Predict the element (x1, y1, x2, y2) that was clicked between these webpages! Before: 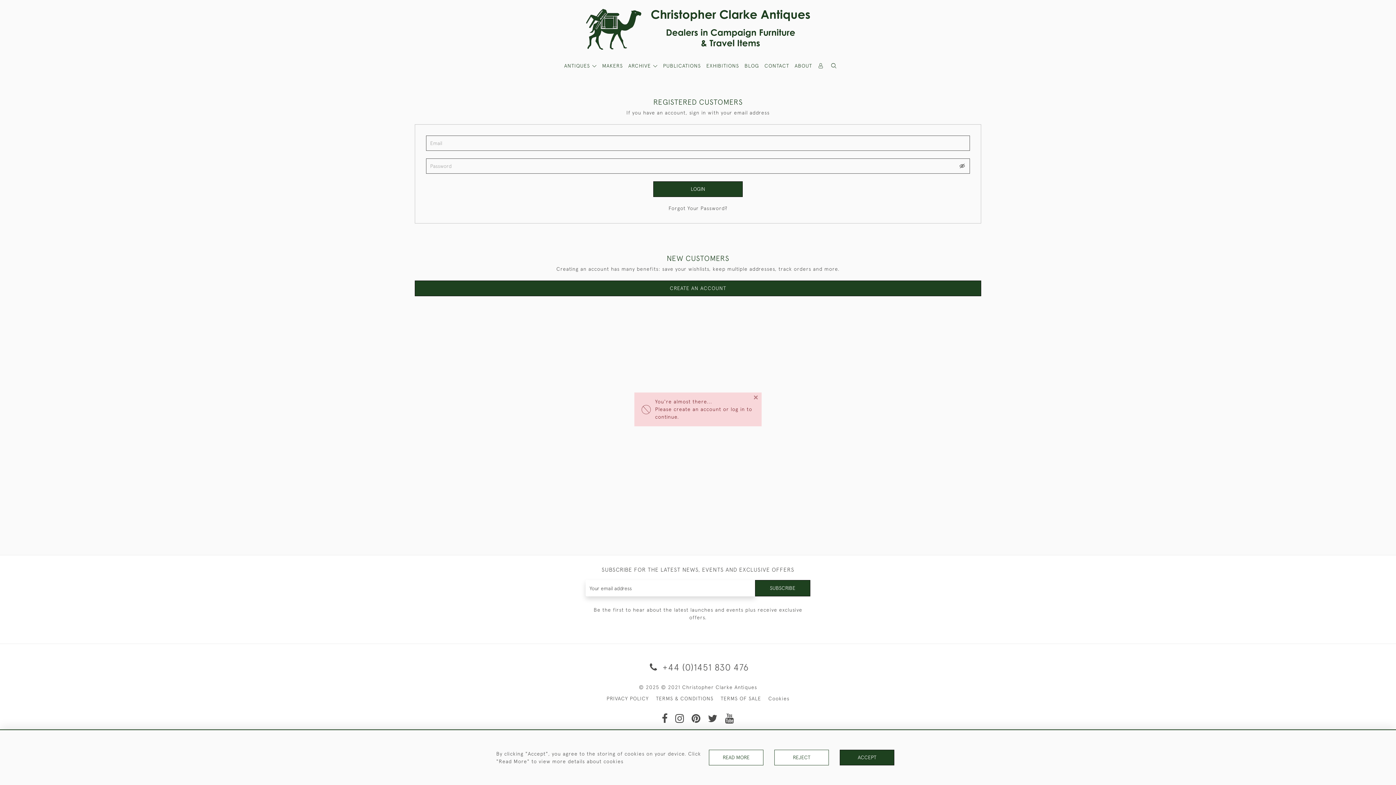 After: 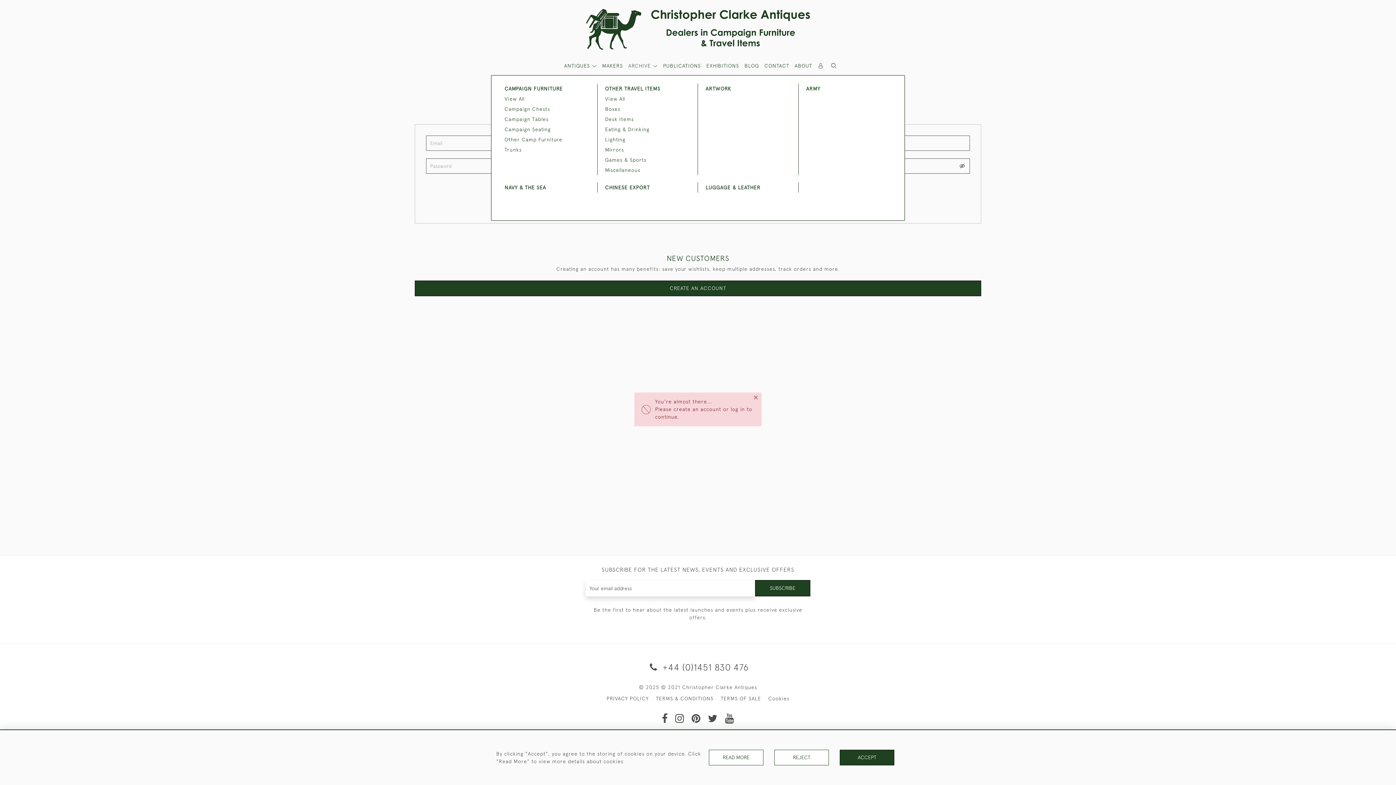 Action: label: ARCHIVE  bbox: (628, 62, 657, 69)